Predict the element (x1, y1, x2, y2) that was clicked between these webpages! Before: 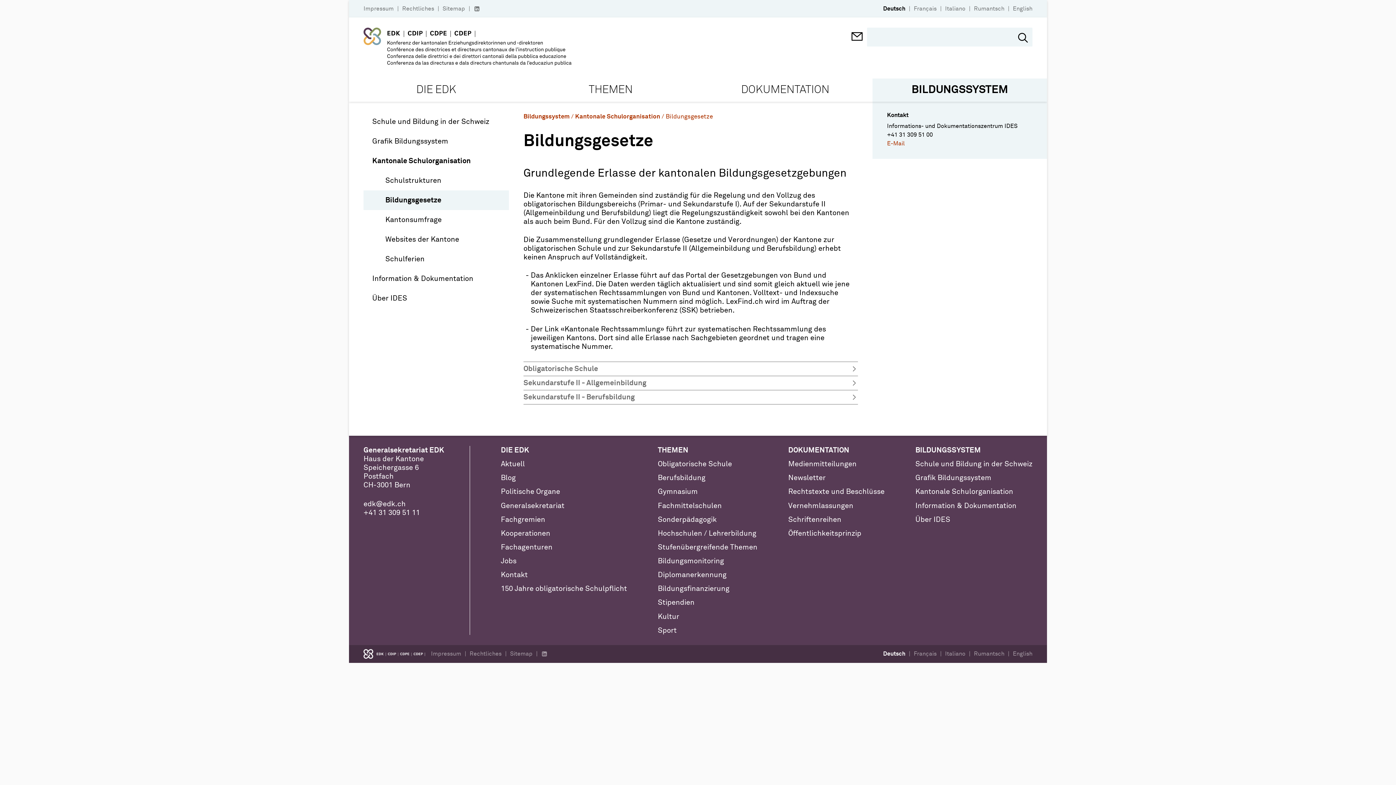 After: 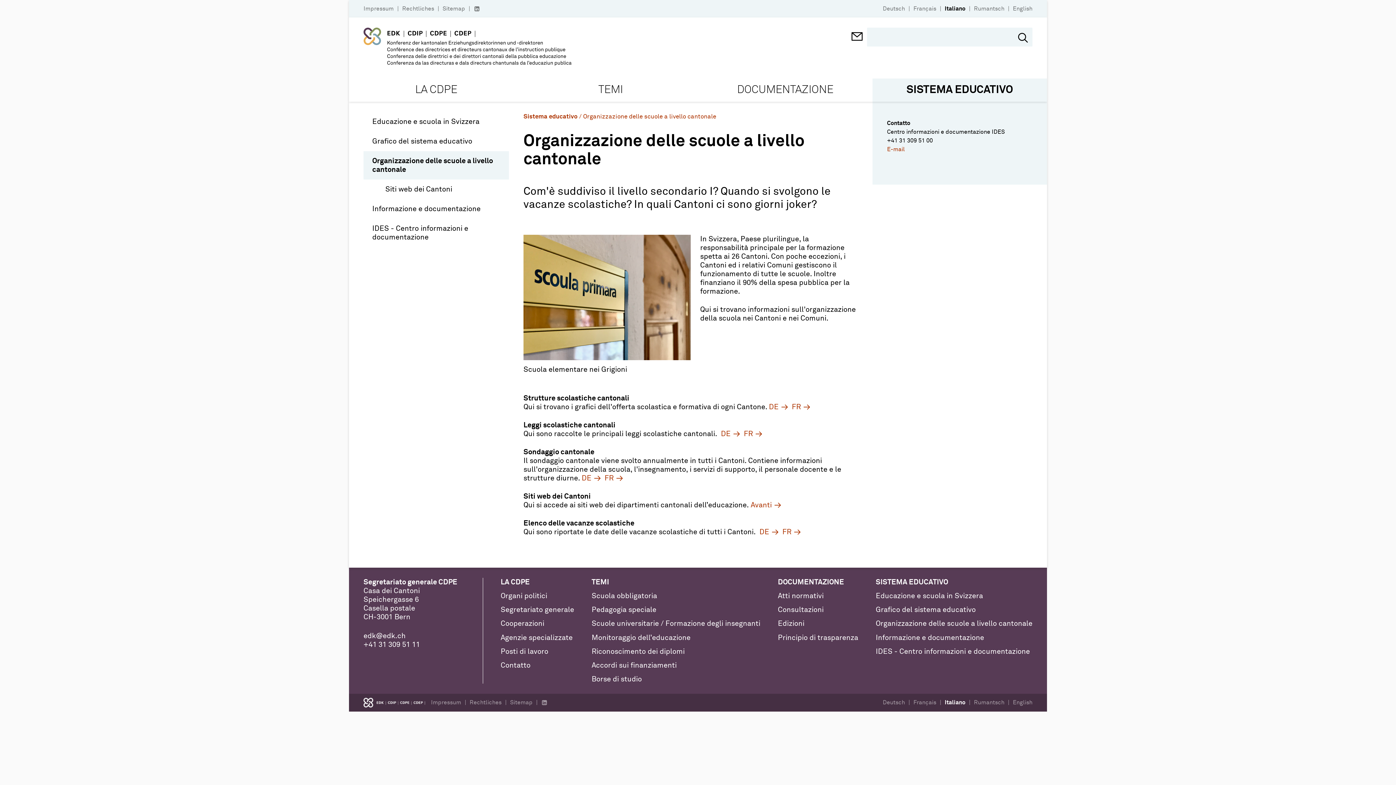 Action: bbox: (941, 1, 969, 16) label: Italiano